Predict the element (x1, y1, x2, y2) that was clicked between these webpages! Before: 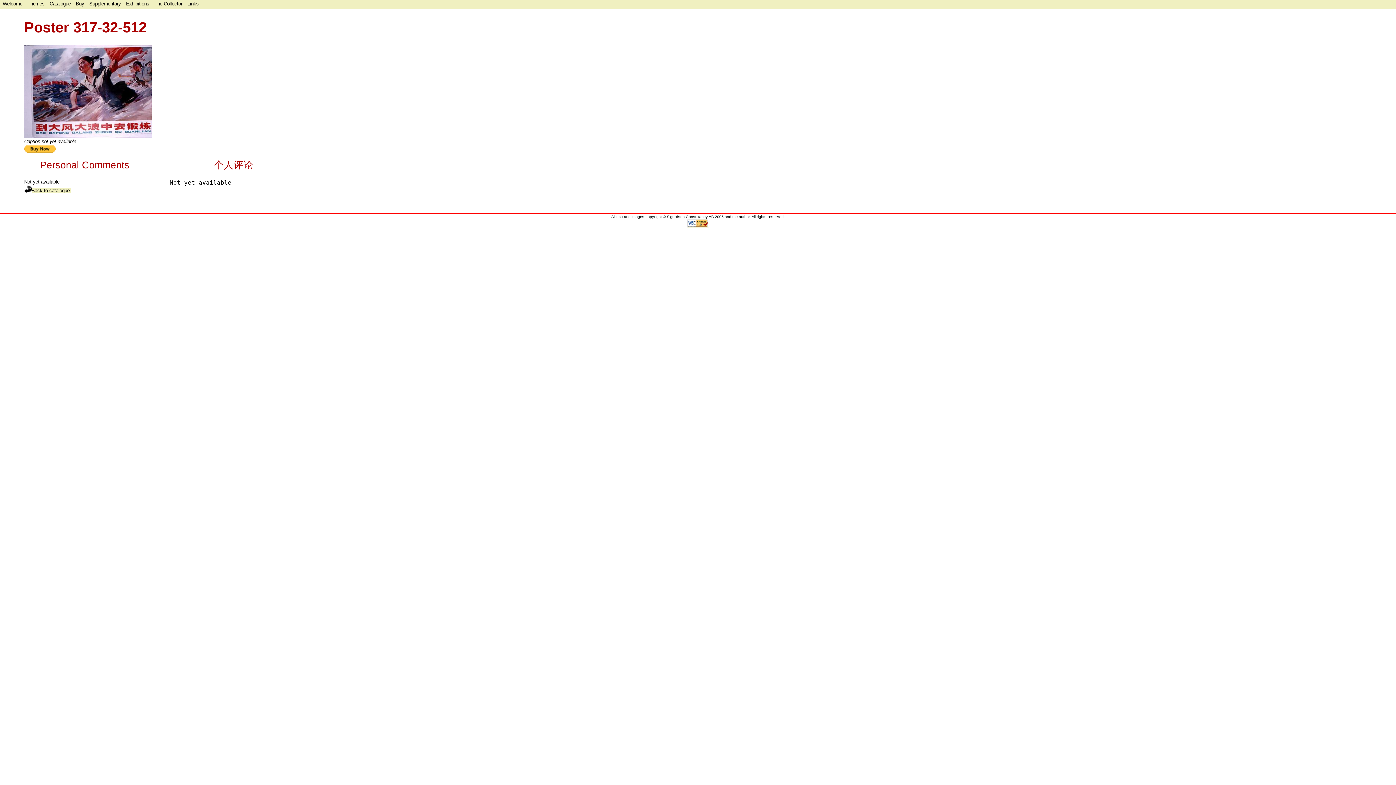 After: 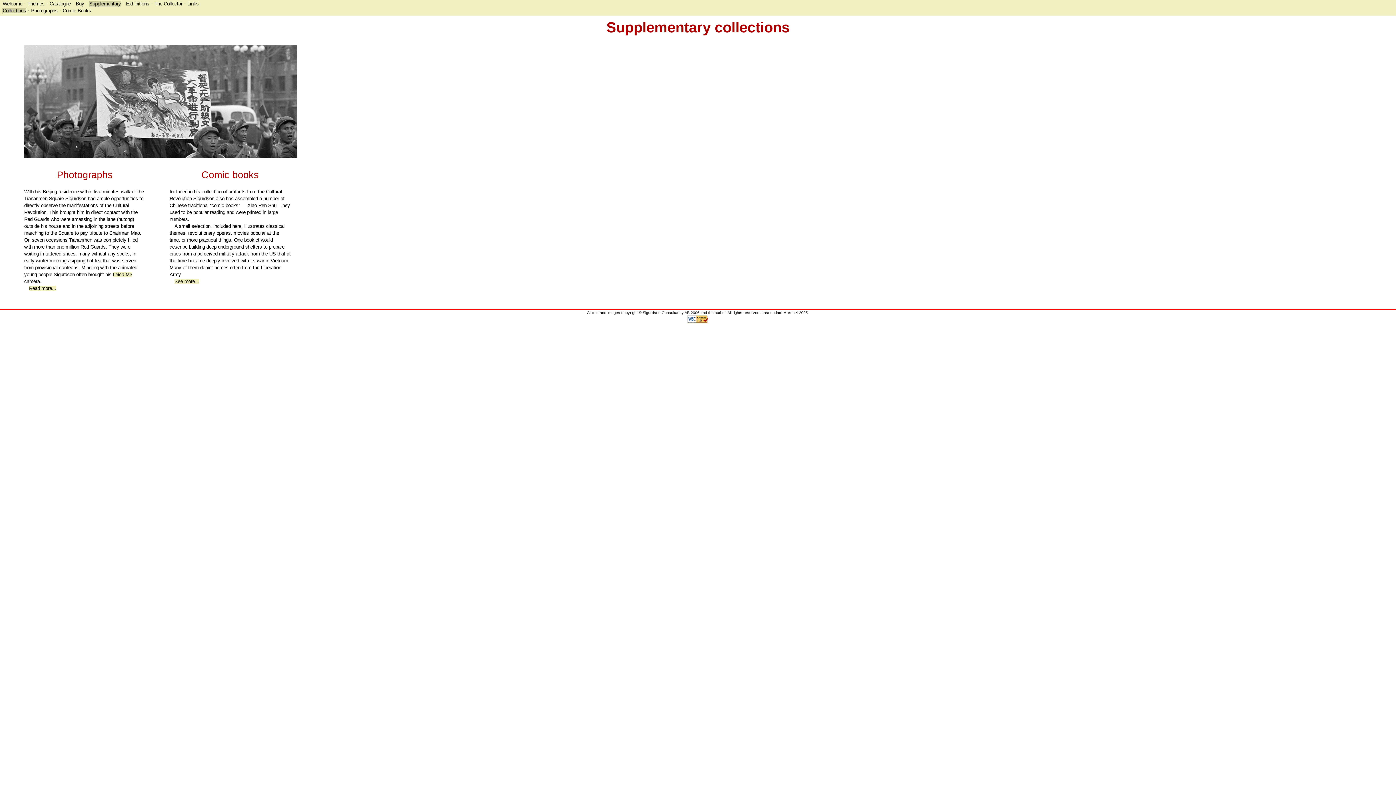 Action: label: Supplementary bbox: (88, 0, 121, 6)